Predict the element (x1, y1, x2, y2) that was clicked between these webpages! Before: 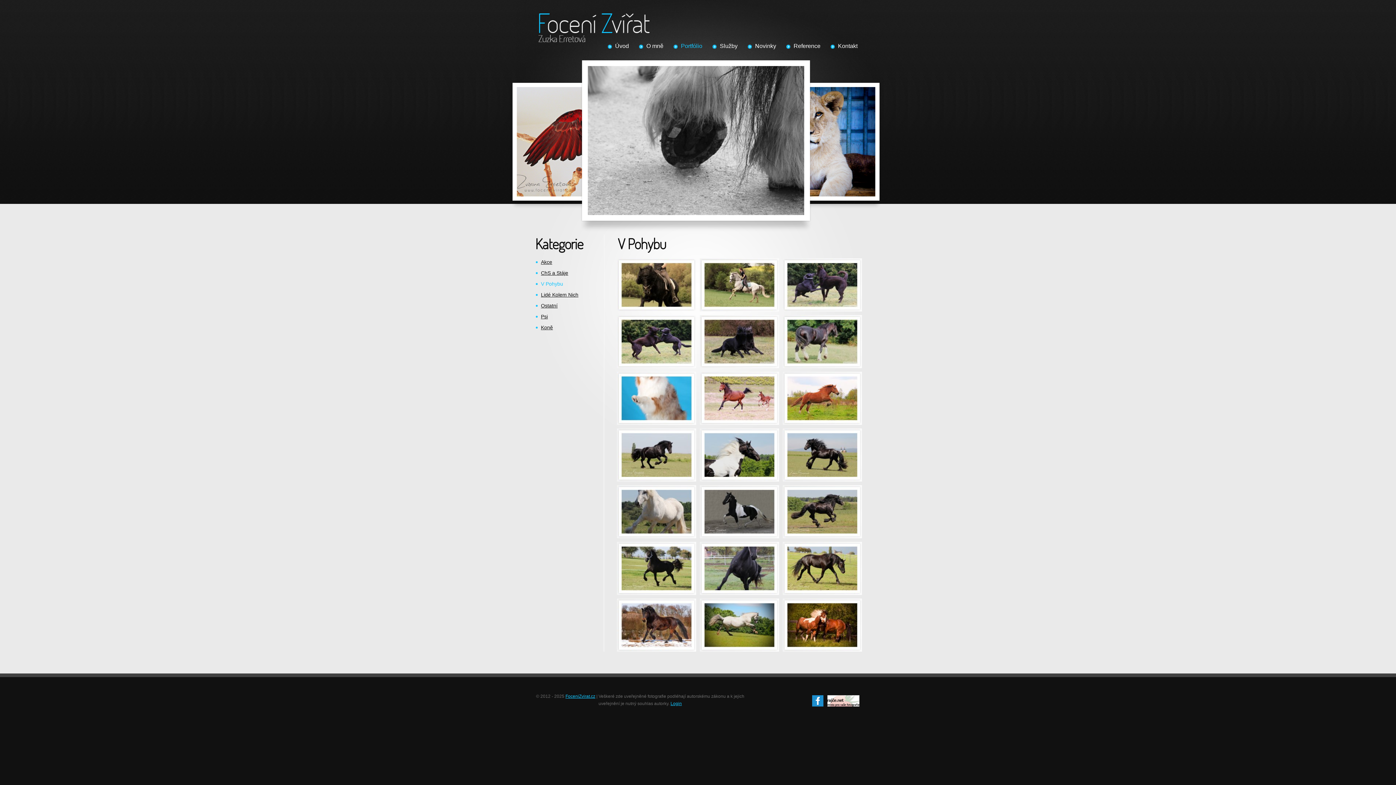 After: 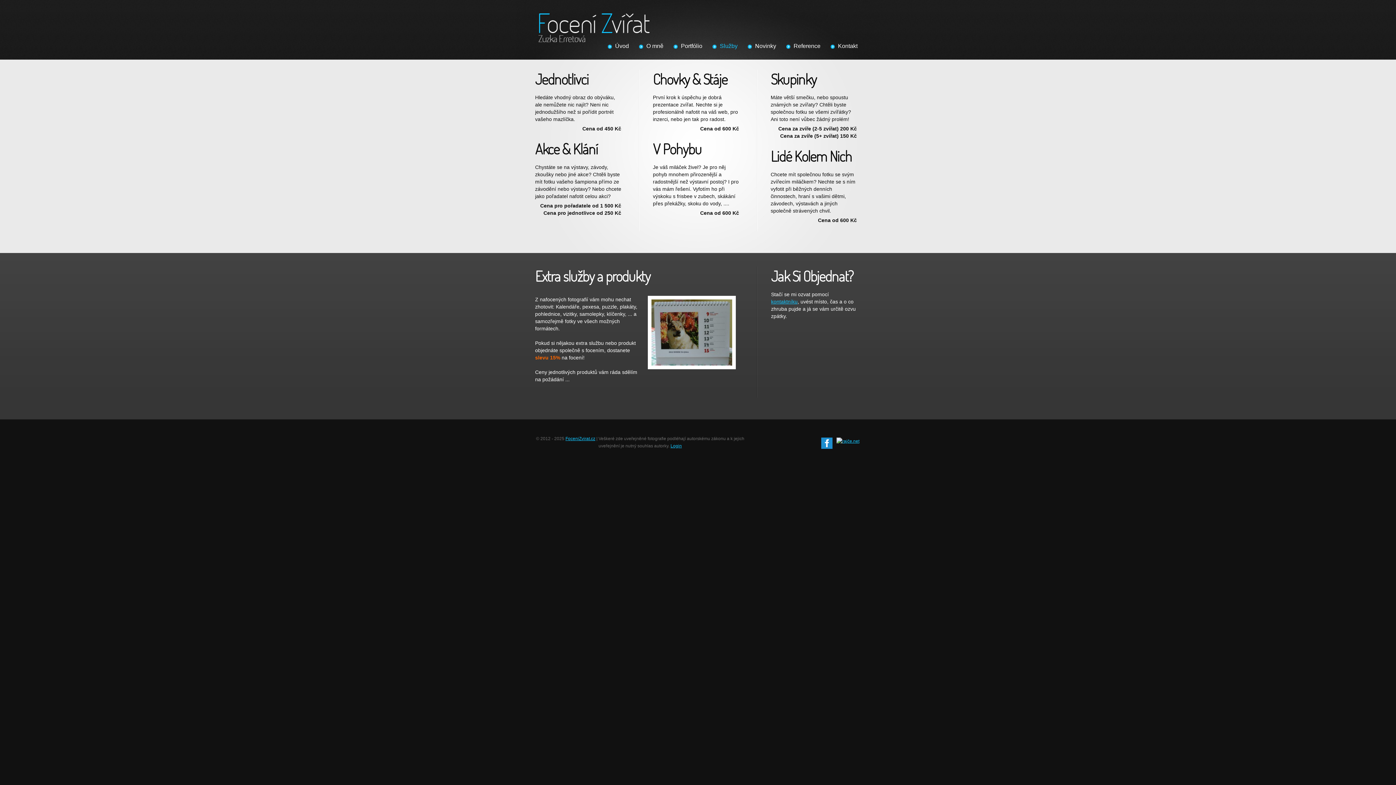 Action: label: Služby bbox: (712, 42, 737, 49)